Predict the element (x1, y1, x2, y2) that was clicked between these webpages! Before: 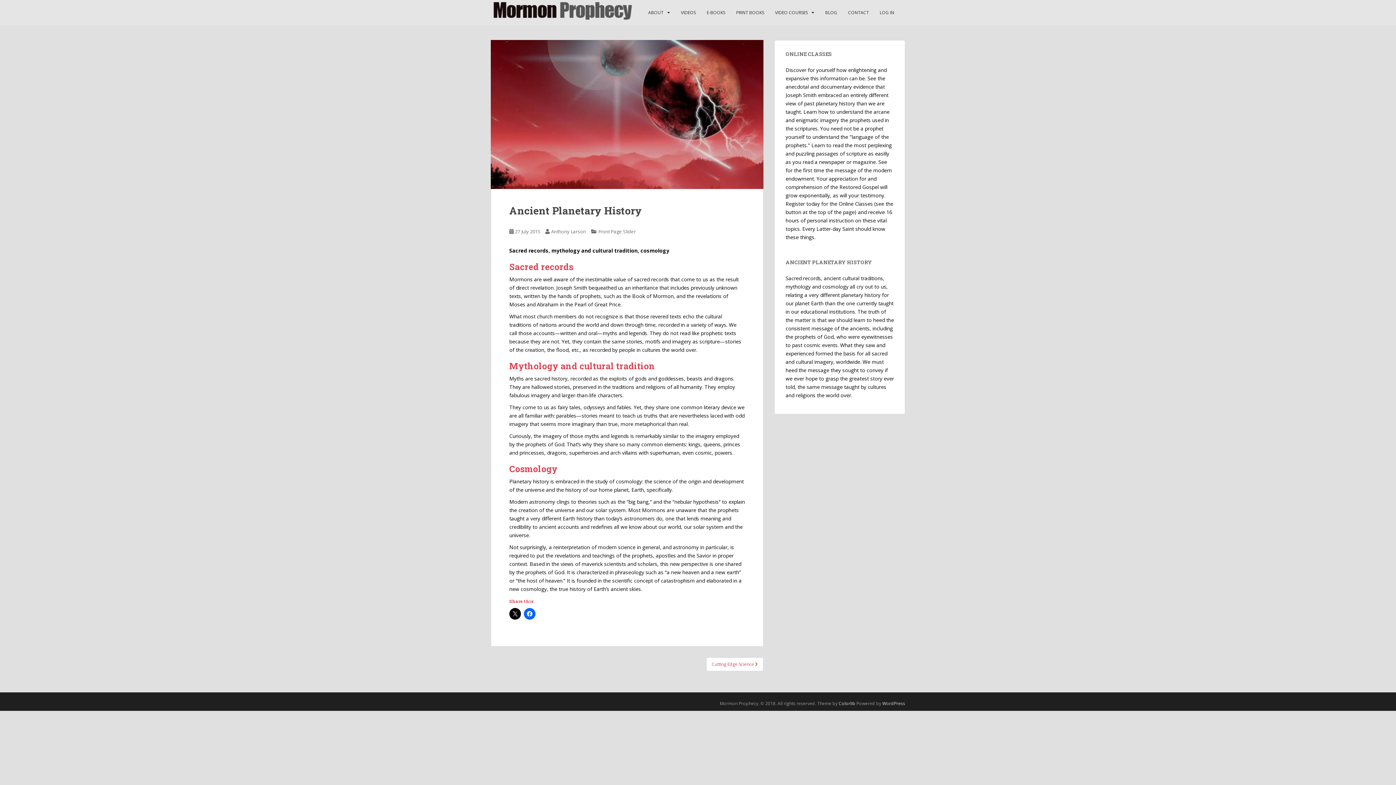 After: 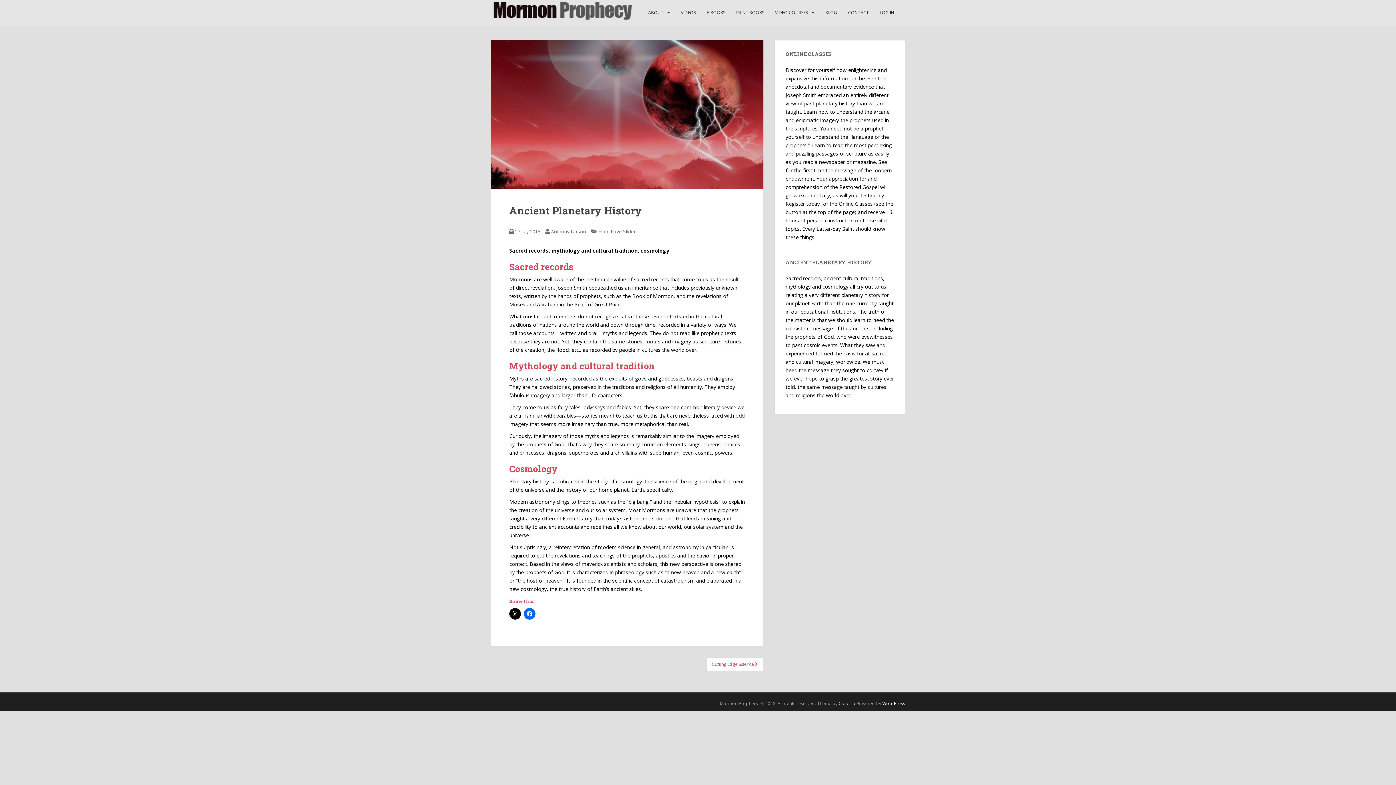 Action: bbox: (882, 700, 905, 706) label: WordPress